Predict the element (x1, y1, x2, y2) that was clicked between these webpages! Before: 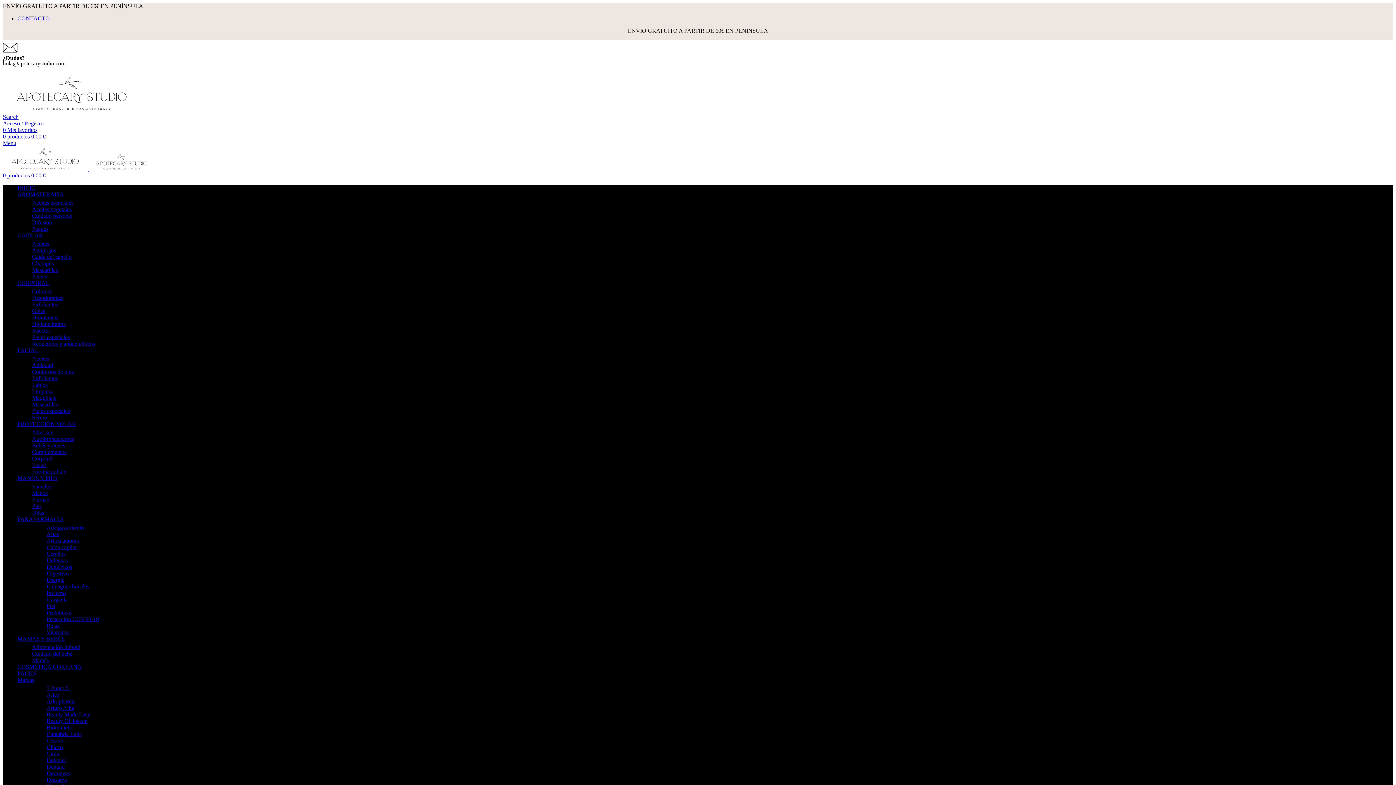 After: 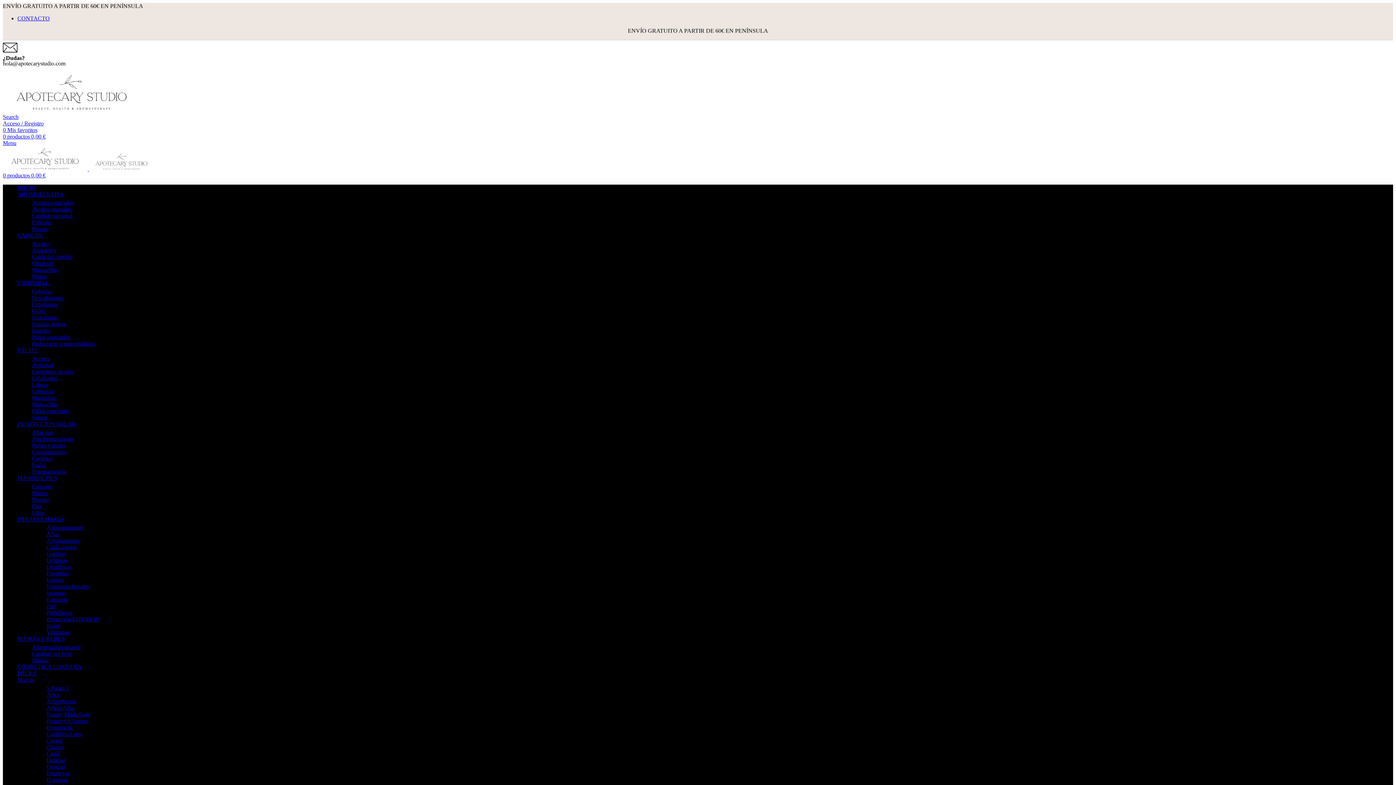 Action: label: Manos bbox: (32, 490, 47, 496)